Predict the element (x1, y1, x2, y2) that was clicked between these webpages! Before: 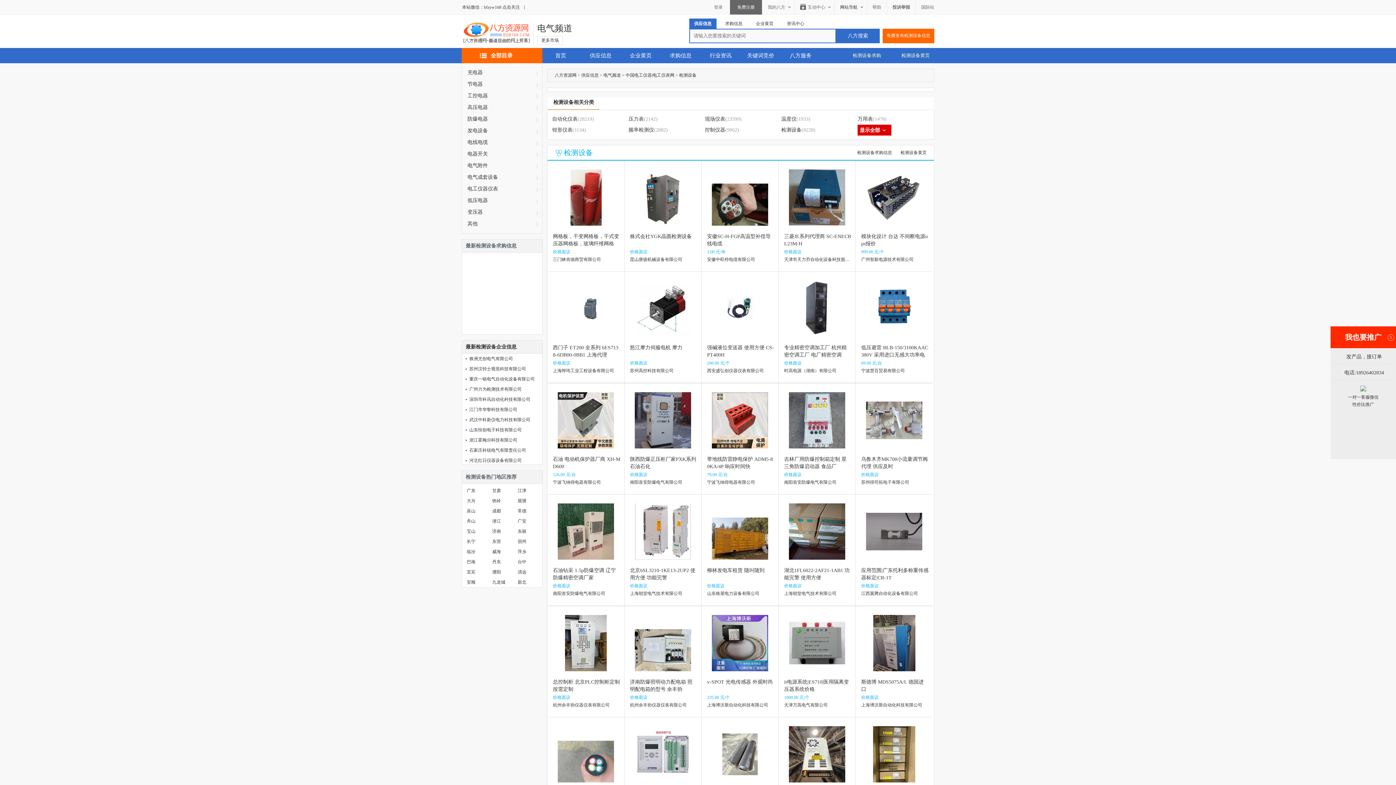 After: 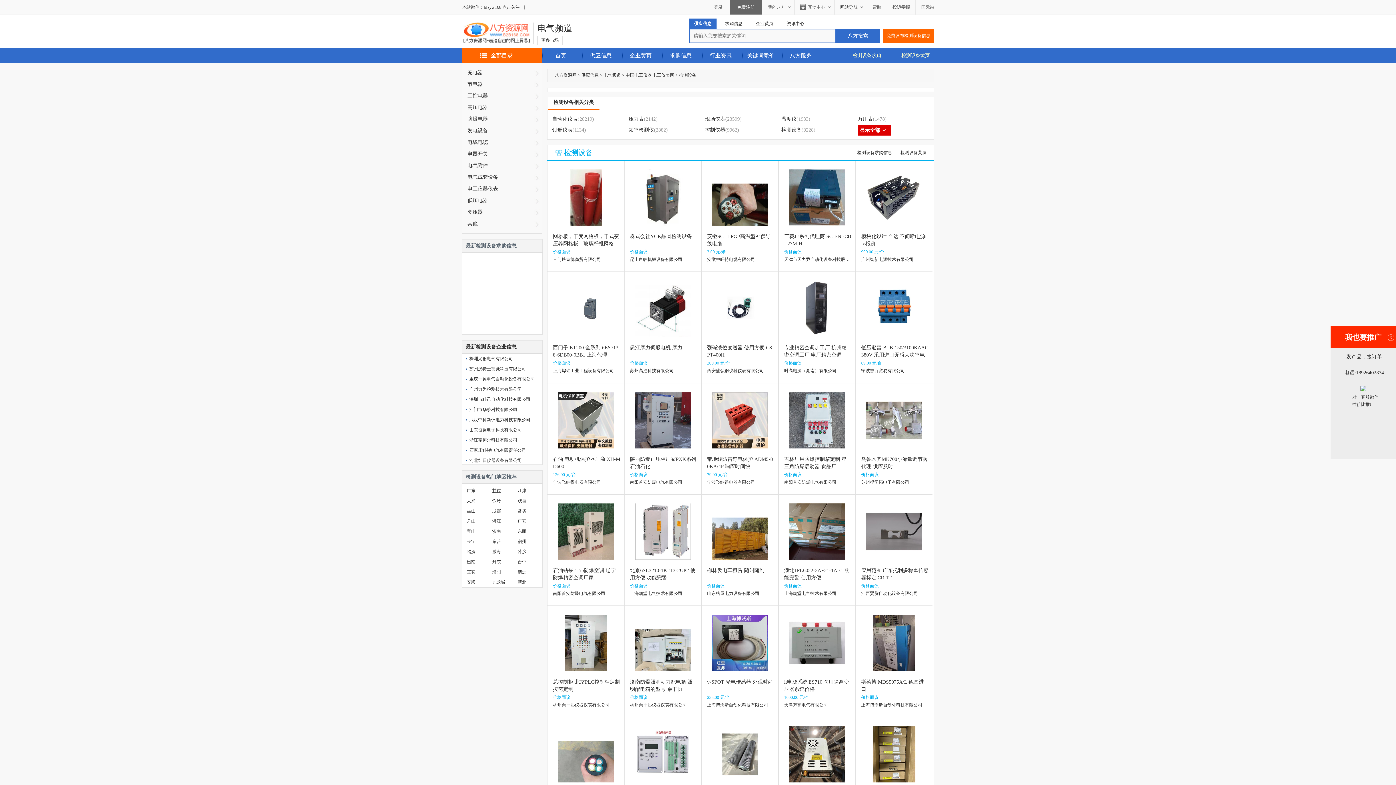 Action: label: 甘肃 bbox: (492, 488, 501, 493)